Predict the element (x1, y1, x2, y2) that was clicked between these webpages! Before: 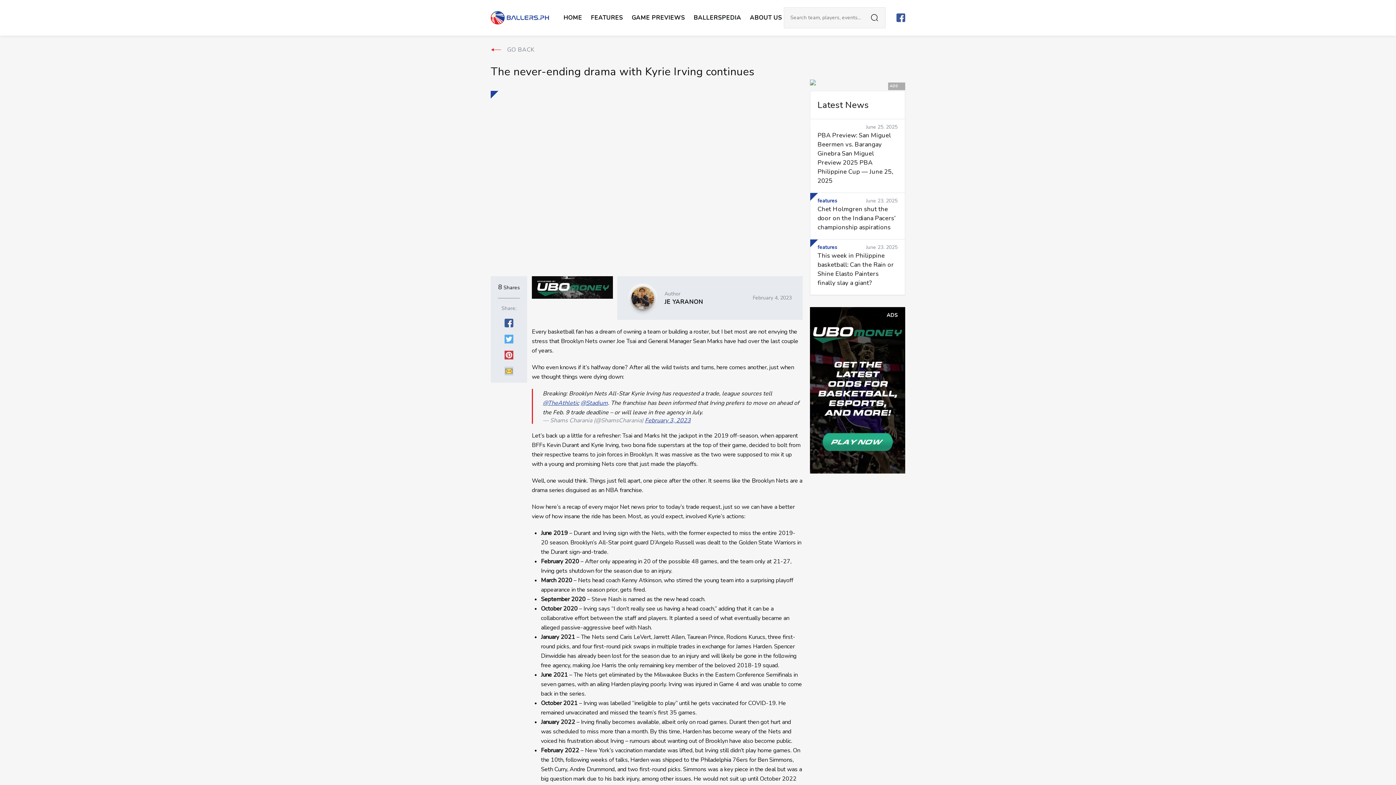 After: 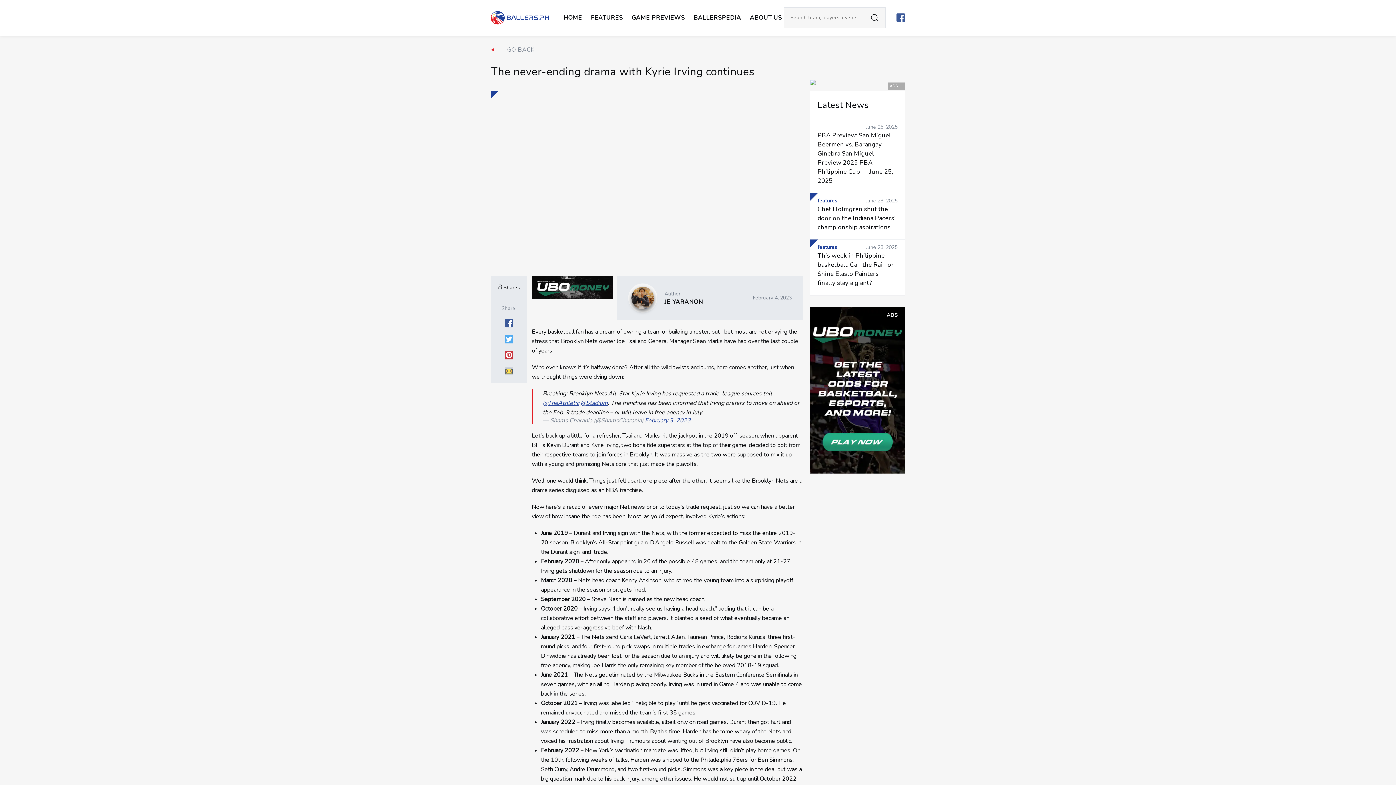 Action: bbox: (504, 367, 513, 375)